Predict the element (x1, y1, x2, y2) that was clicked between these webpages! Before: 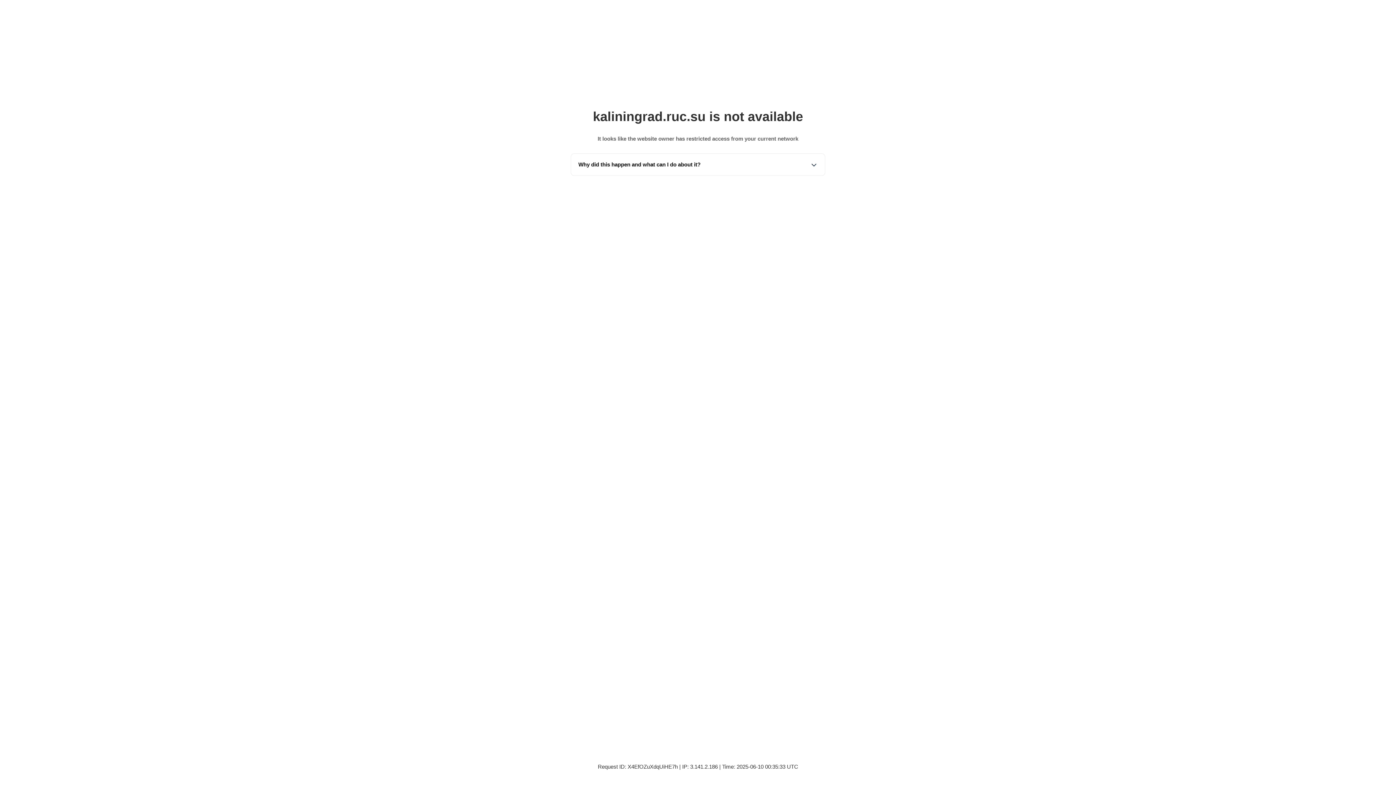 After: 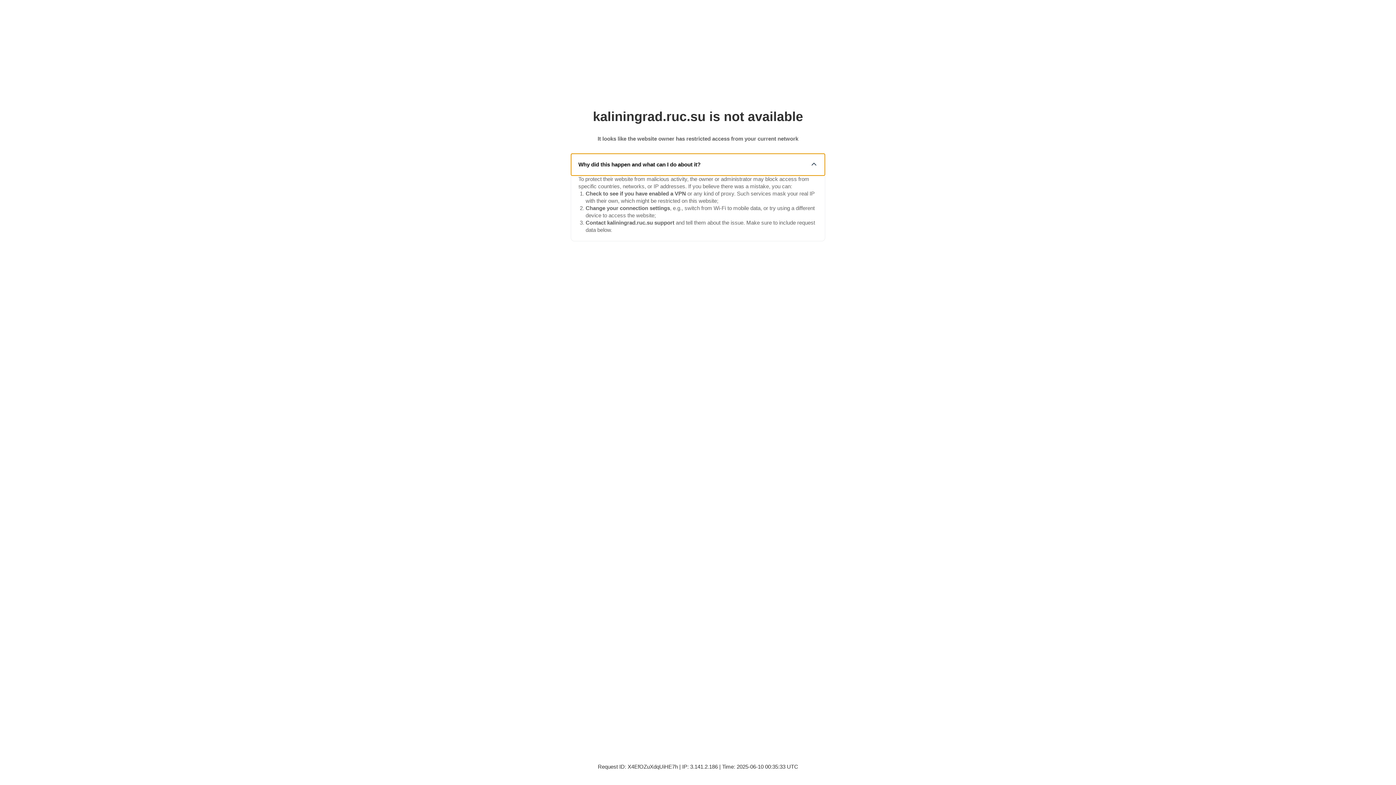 Action: label: Why did this happen and what can I do about it? bbox: (571, 153, 825, 175)